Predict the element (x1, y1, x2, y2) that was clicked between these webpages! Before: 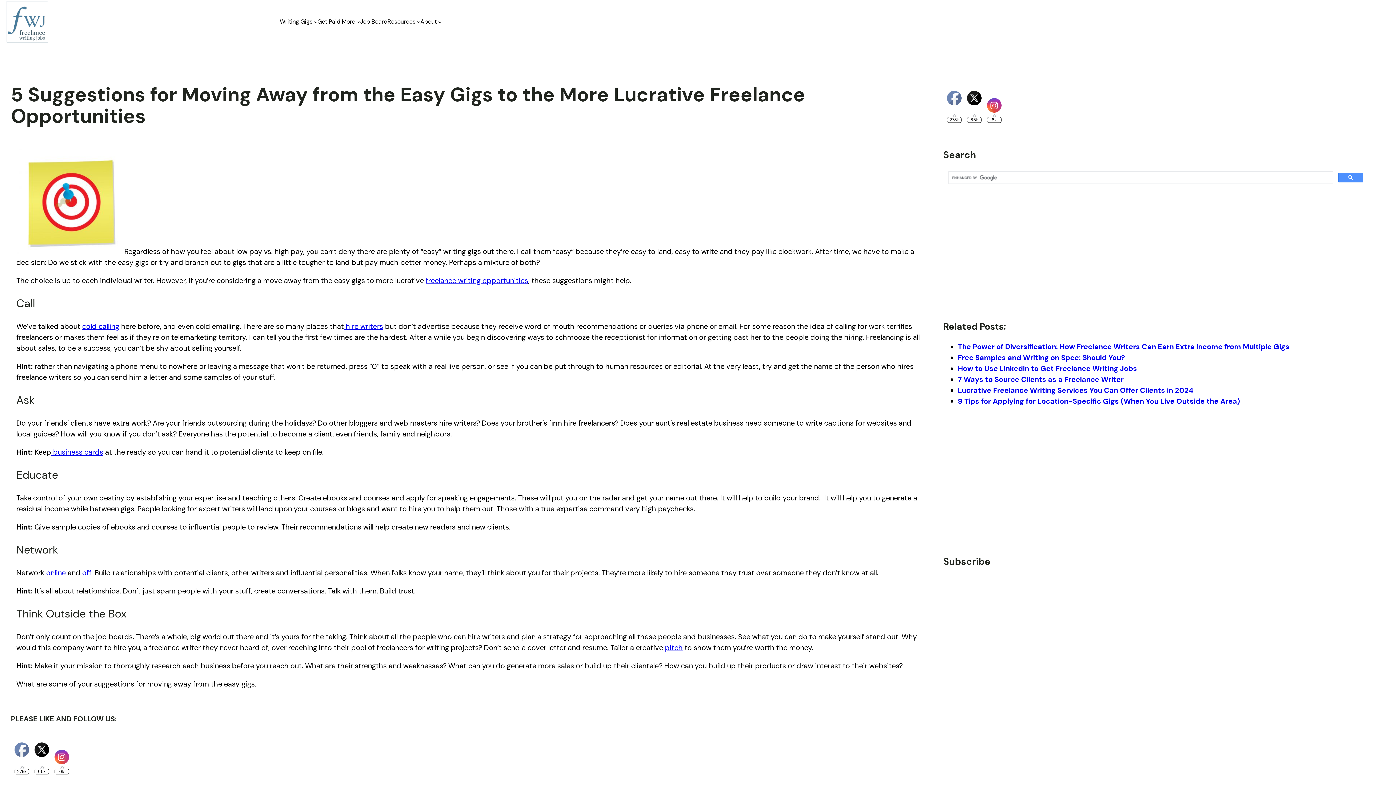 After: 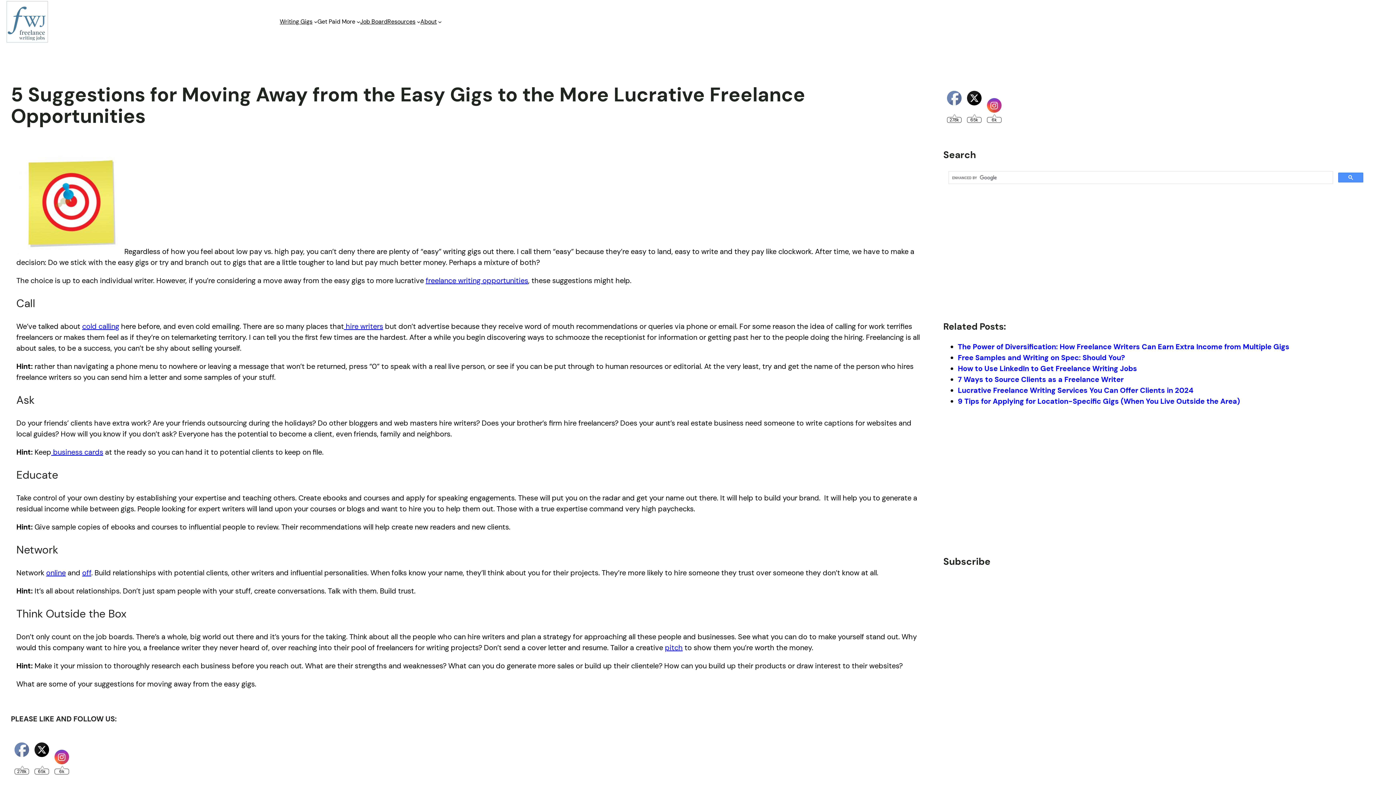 Action: bbox: (947, 90, 961, 105)